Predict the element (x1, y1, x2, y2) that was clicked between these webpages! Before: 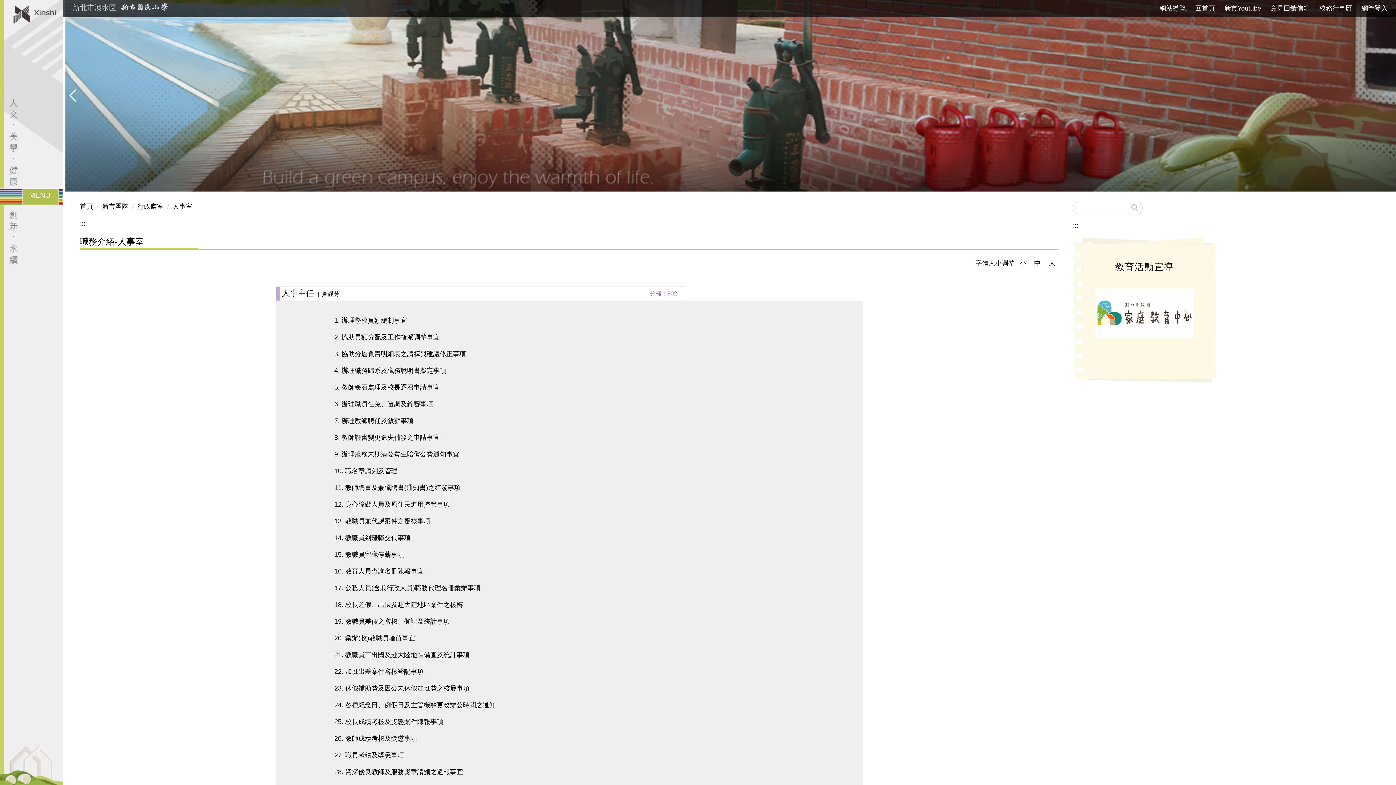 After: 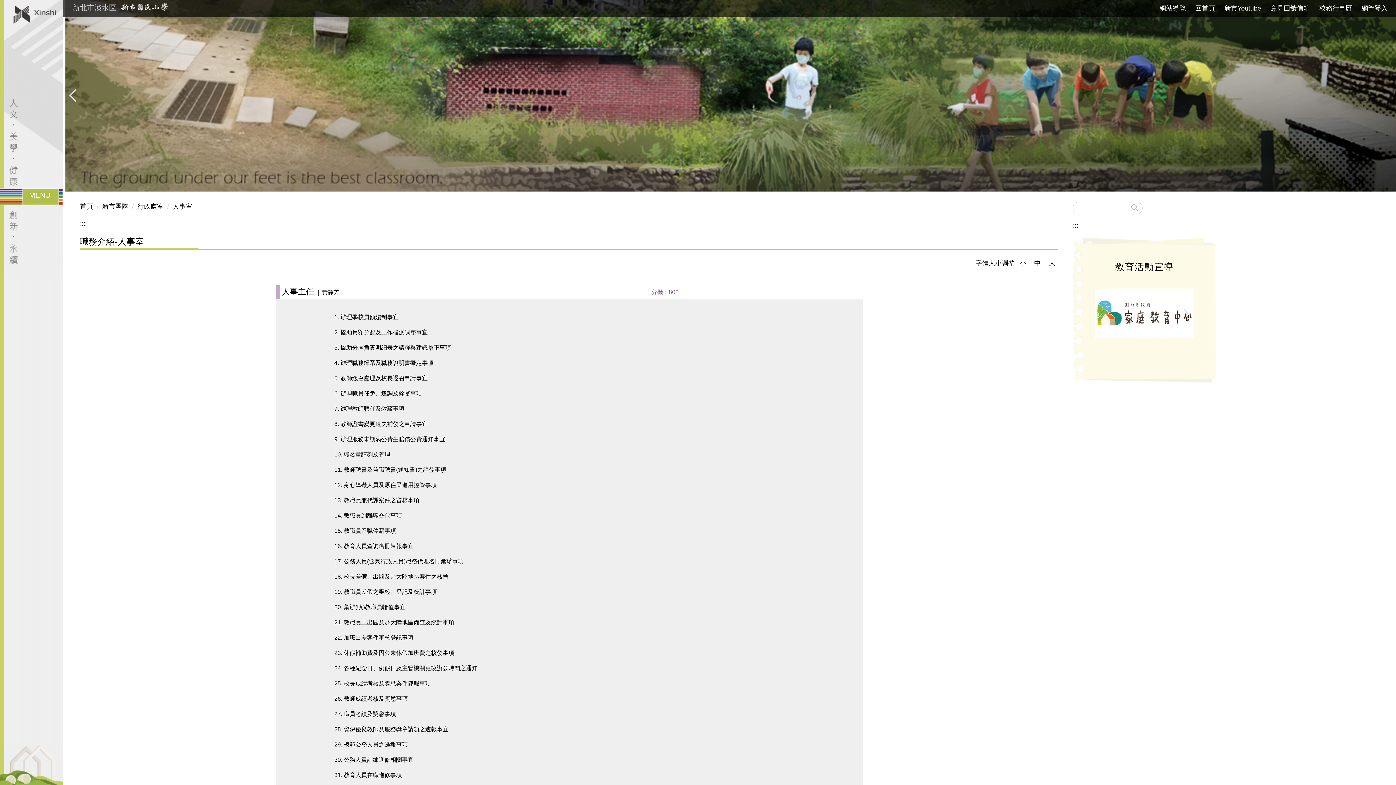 Action: label: 小 bbox: (1016, 256, 1029, 269)